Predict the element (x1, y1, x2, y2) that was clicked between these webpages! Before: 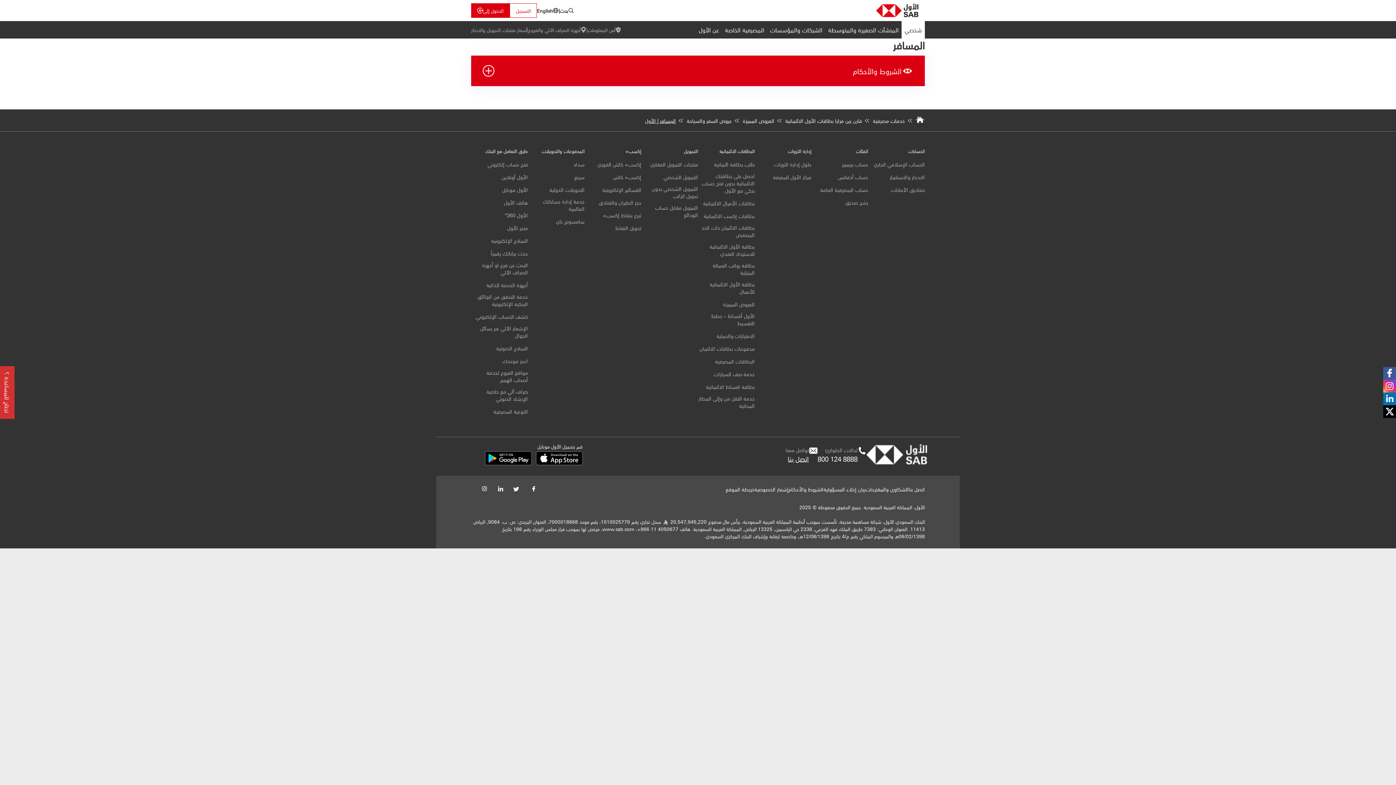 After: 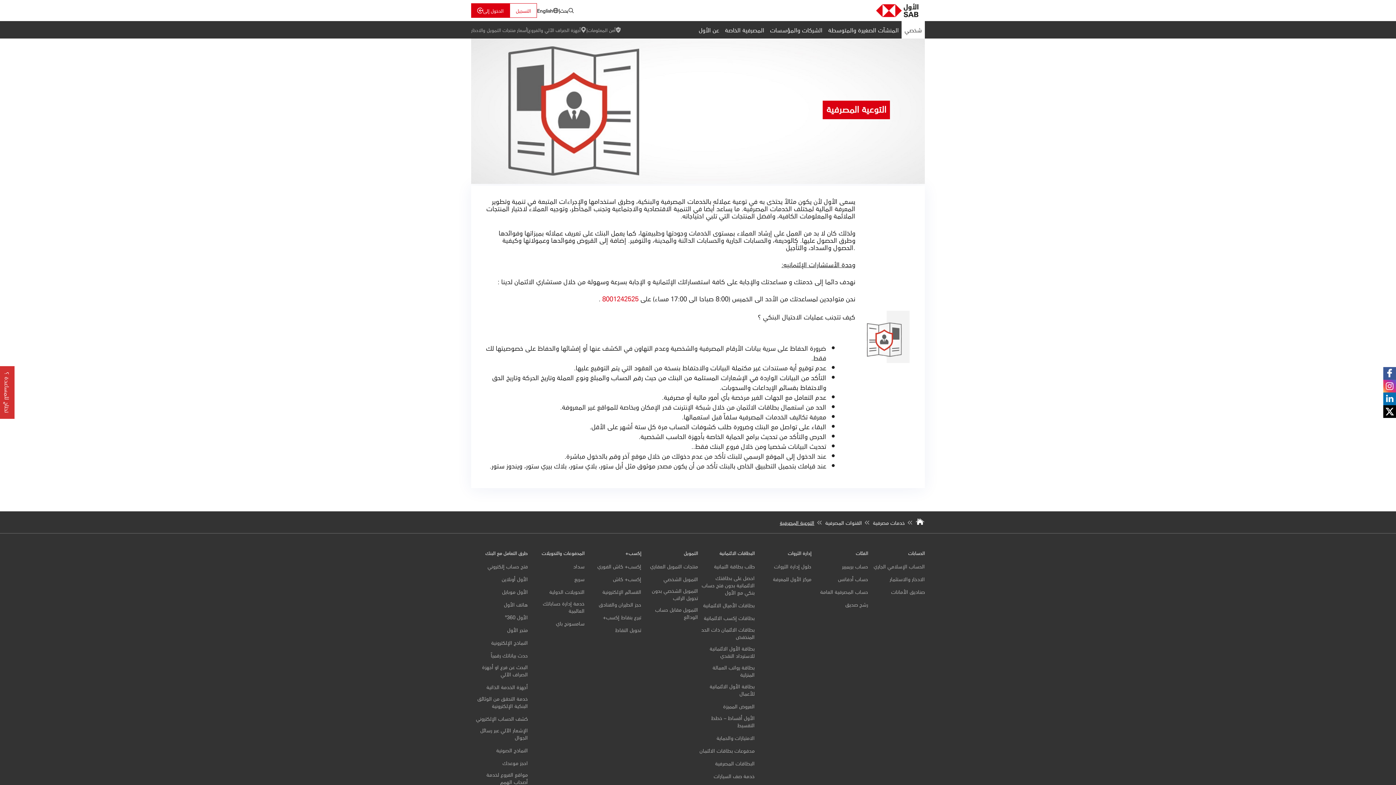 Action: bbox: (493, 408, 528, 415) label: التوعية المصرفية‍